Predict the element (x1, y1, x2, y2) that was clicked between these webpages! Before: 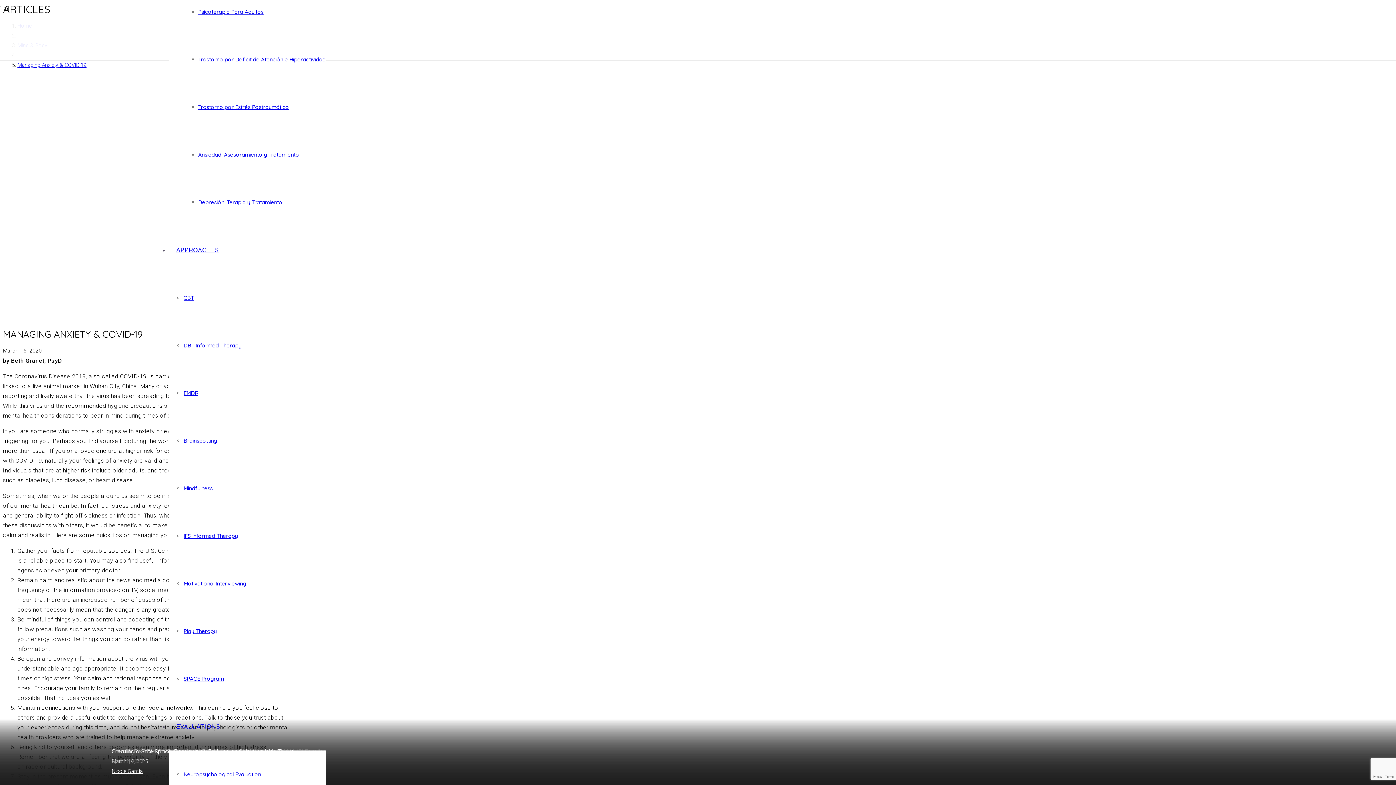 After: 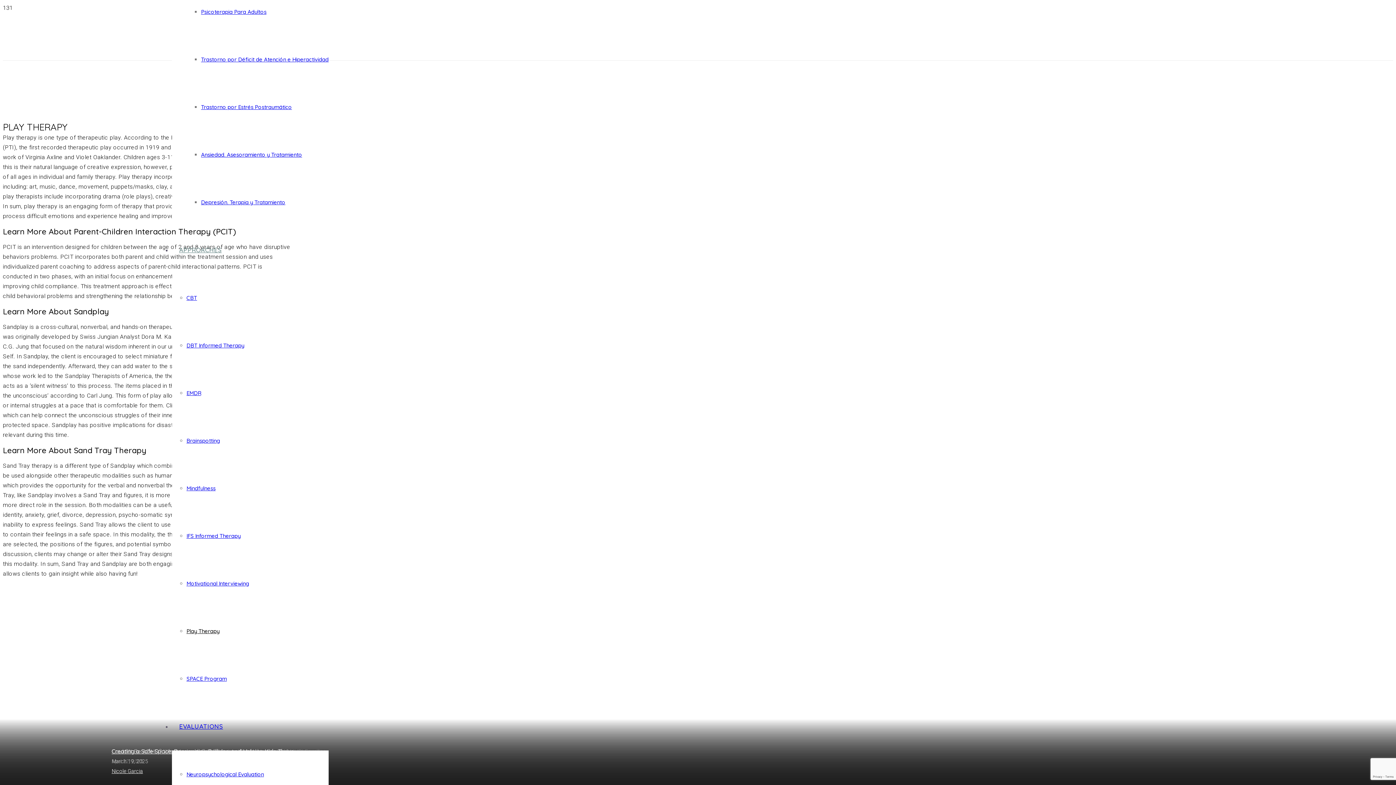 Action: bbox: (183, 628, 216, 634) label: Play Therapy